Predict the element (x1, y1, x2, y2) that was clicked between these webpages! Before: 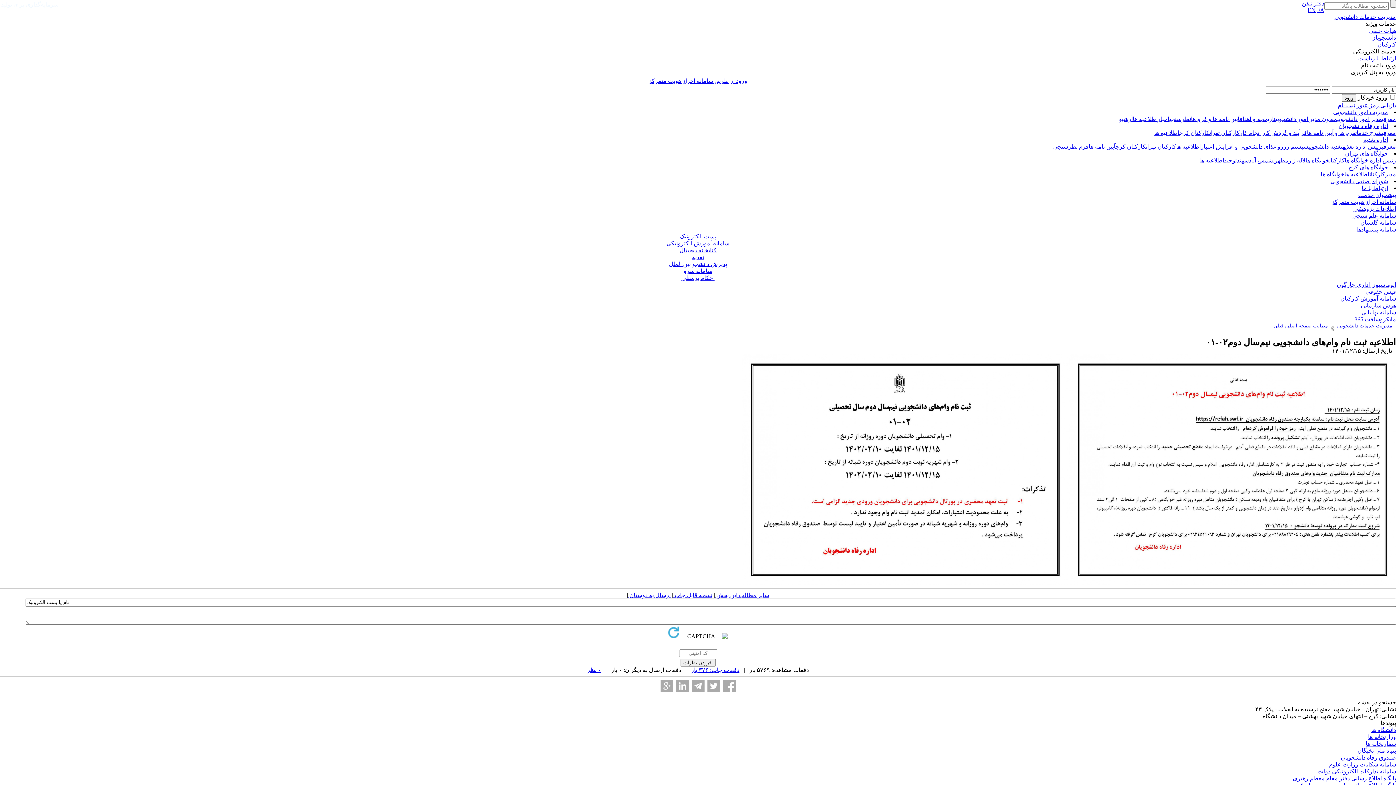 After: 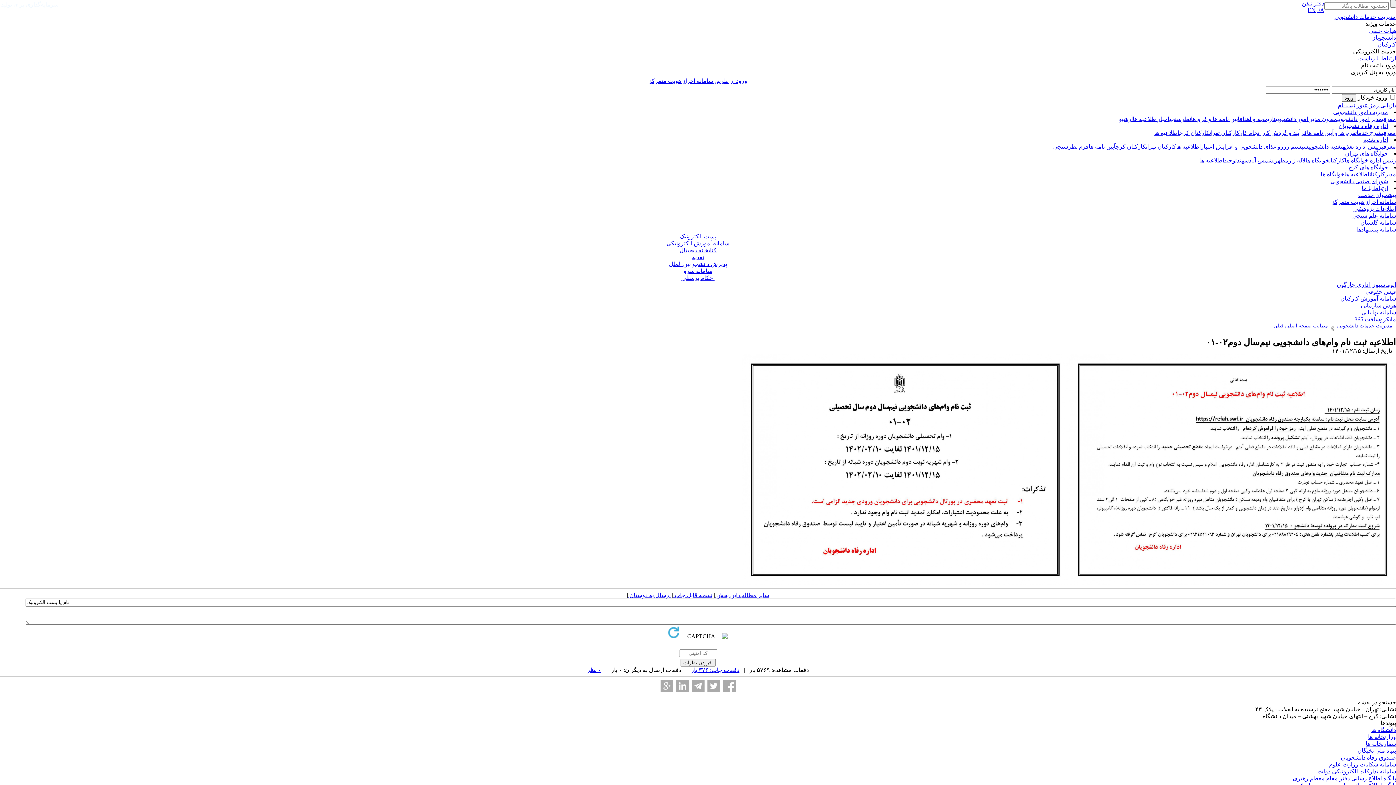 Action: bbox: (1317, 768, 1396, 774) label: سامانه تدارکات الکترونیکی دولت